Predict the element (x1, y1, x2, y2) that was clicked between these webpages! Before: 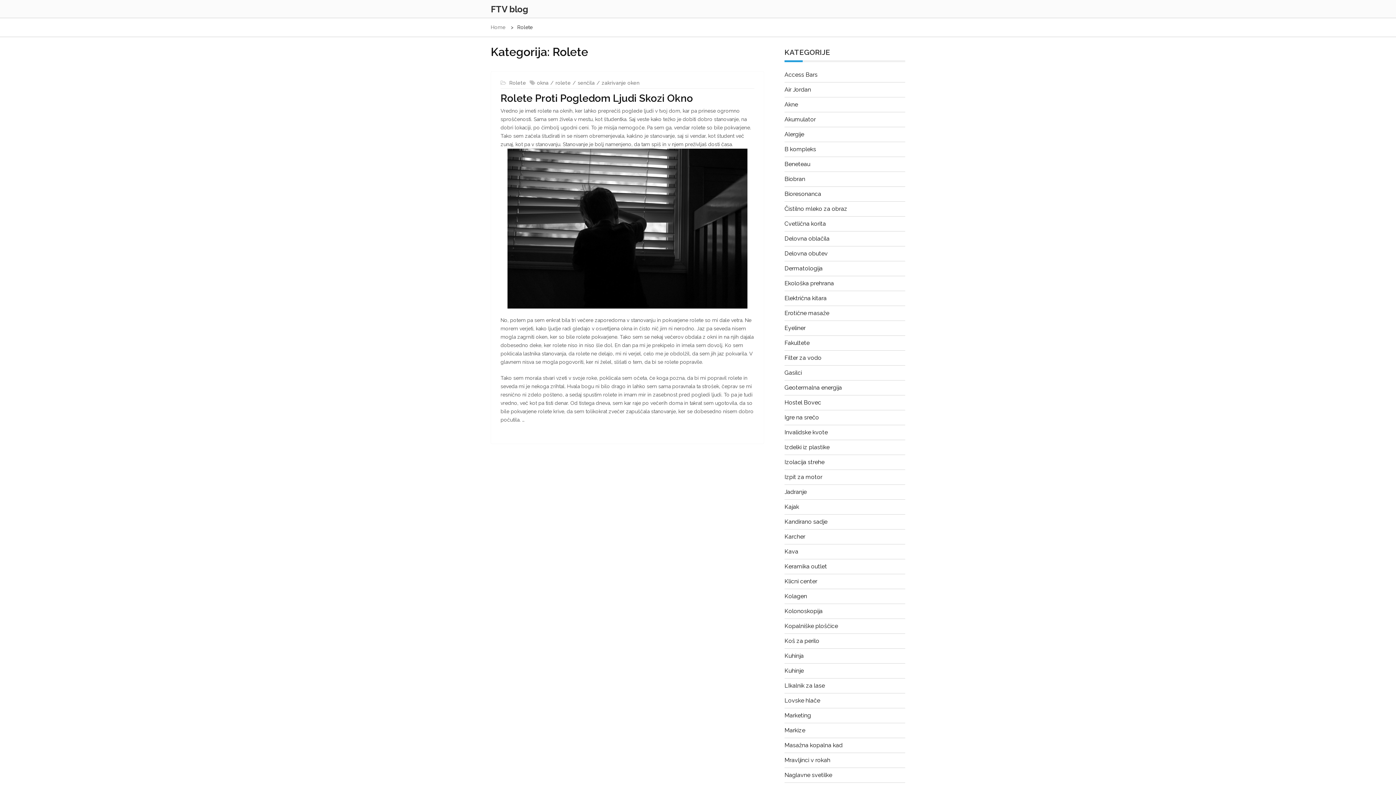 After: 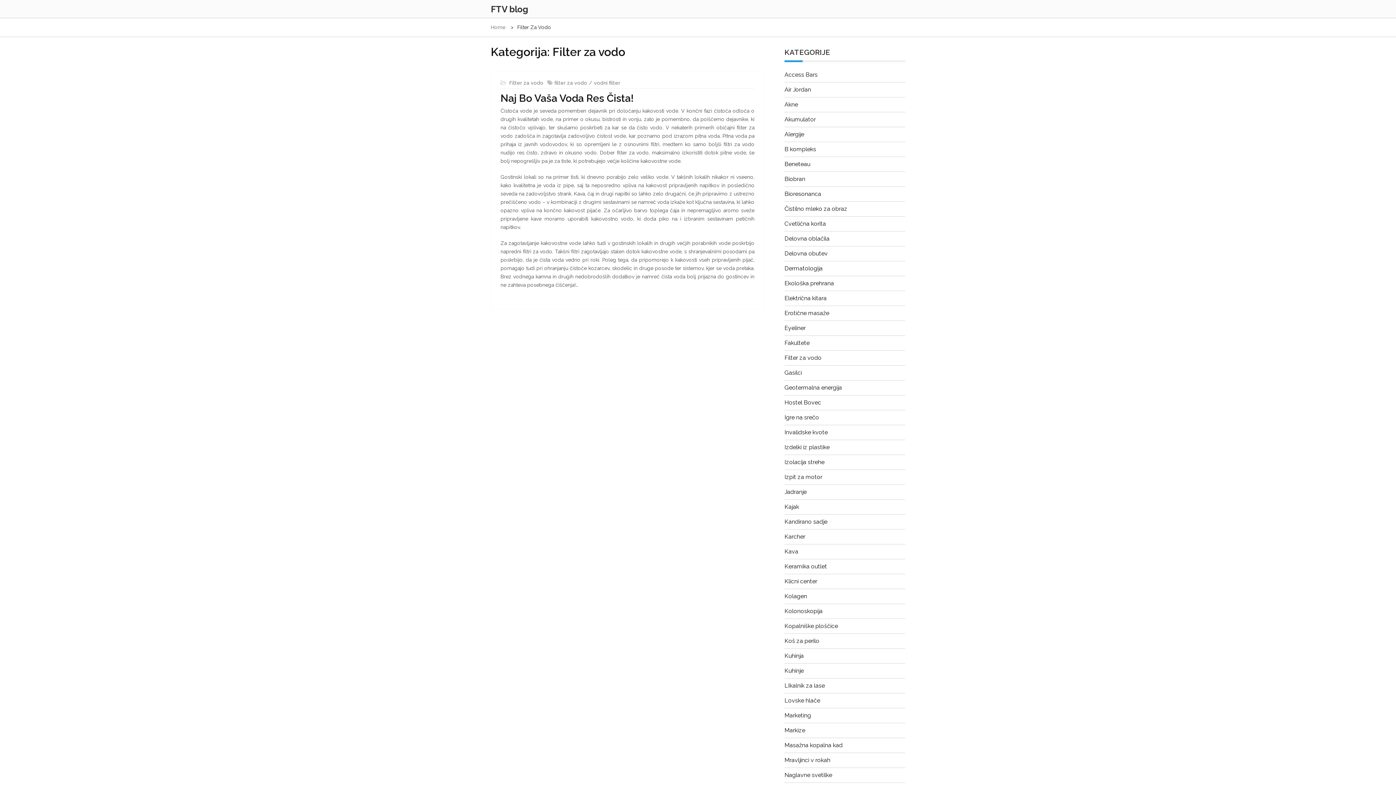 Action: bbox: (784, 353, 821, 362) label: Filter za vodo